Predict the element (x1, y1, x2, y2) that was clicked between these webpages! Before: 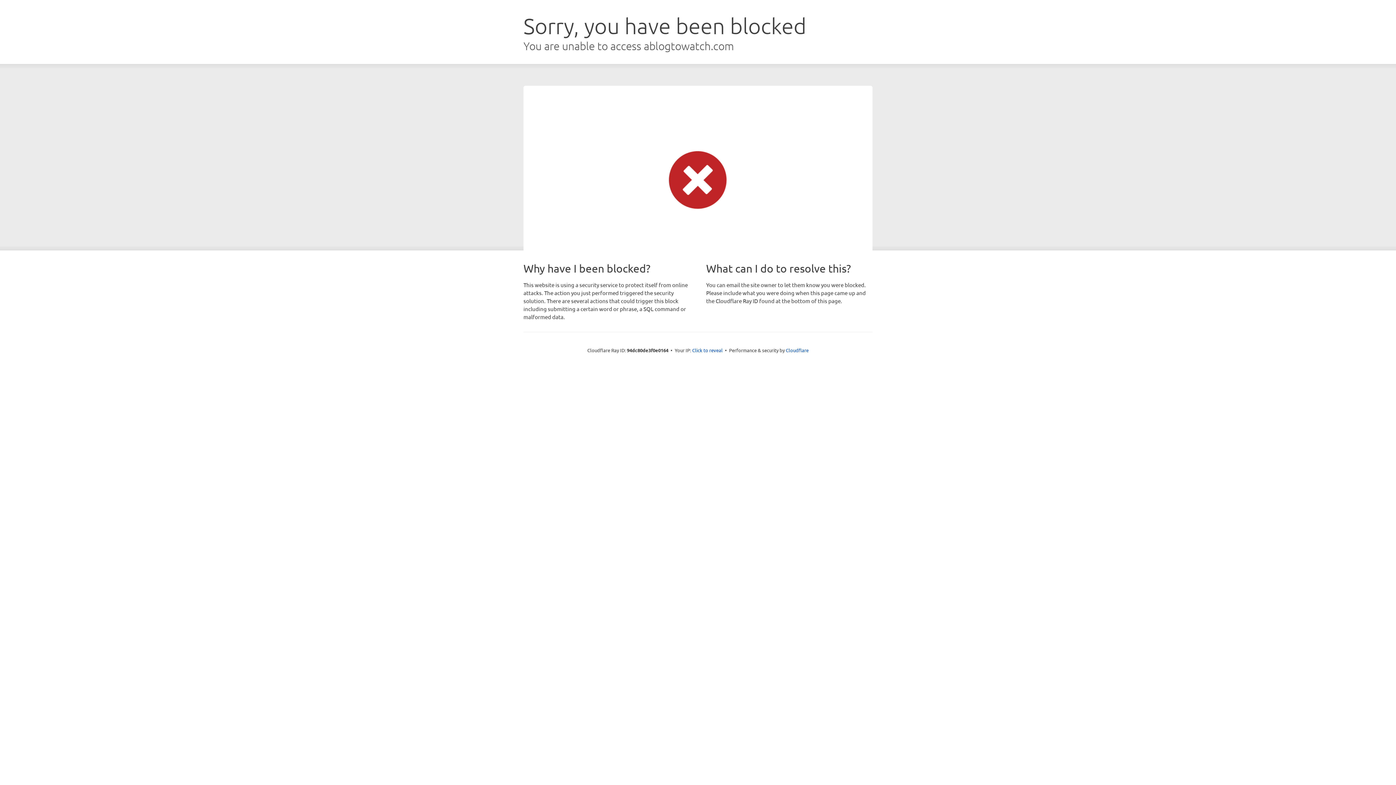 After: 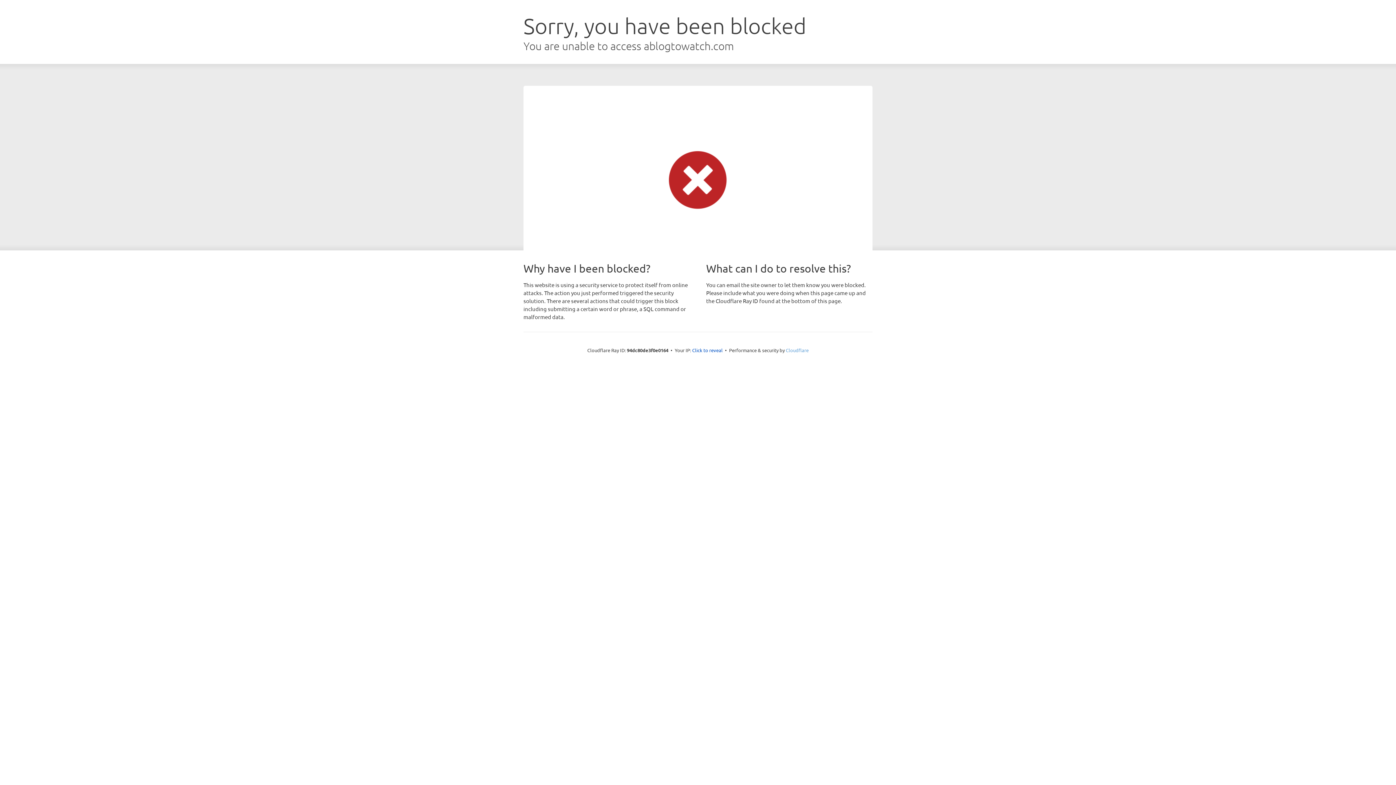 Action: bbox: (786, 347, 808, 353) label: Cloudflare